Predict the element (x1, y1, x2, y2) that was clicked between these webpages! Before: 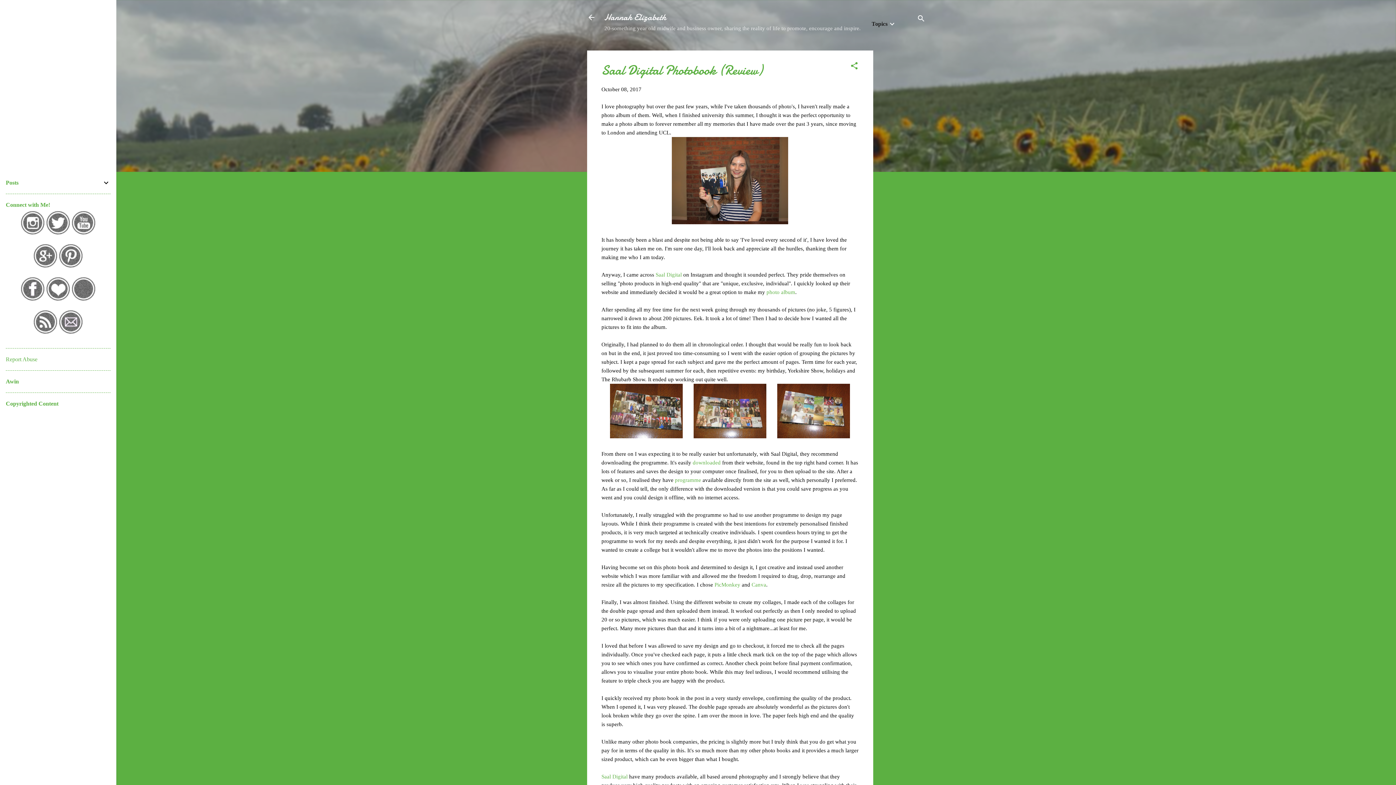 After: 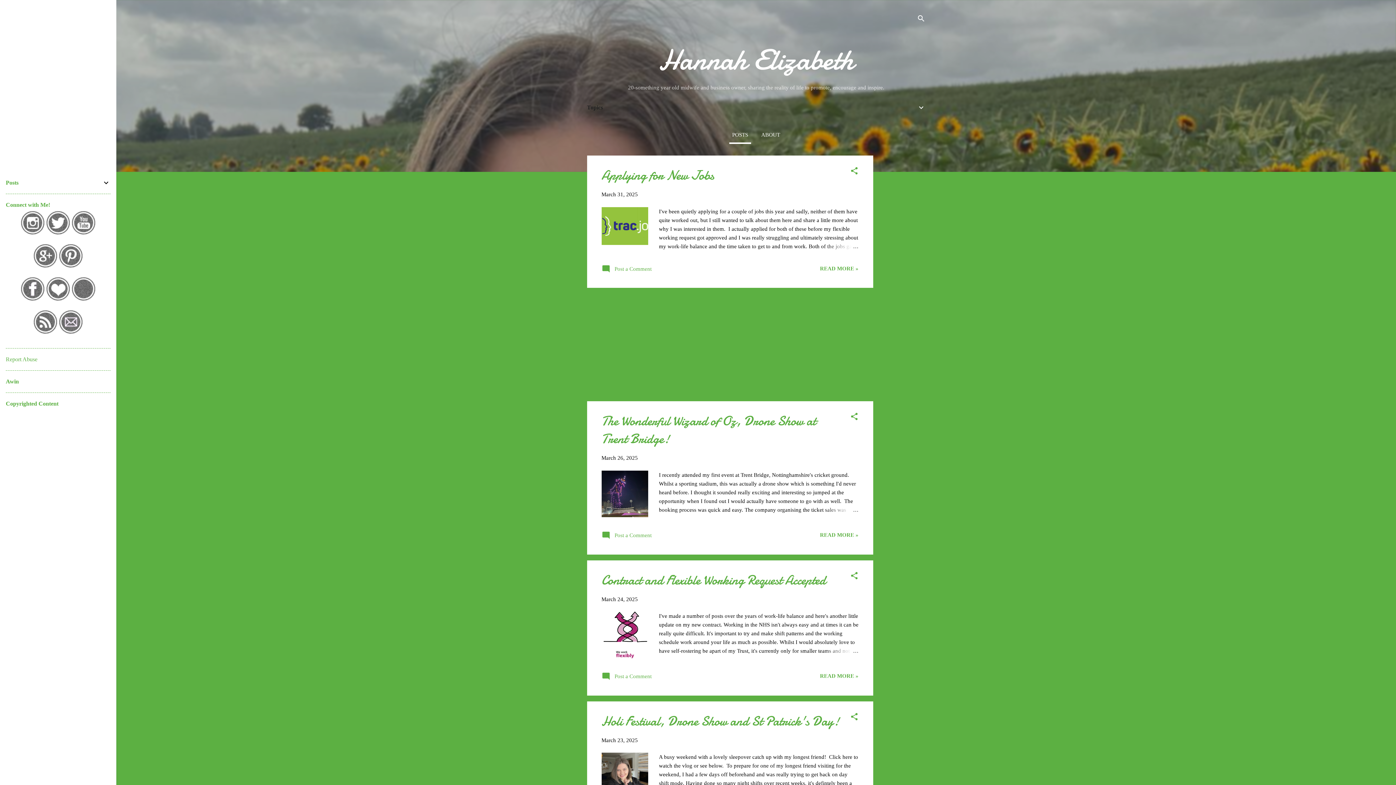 Action: bbox: (587, 13, 595, 23)